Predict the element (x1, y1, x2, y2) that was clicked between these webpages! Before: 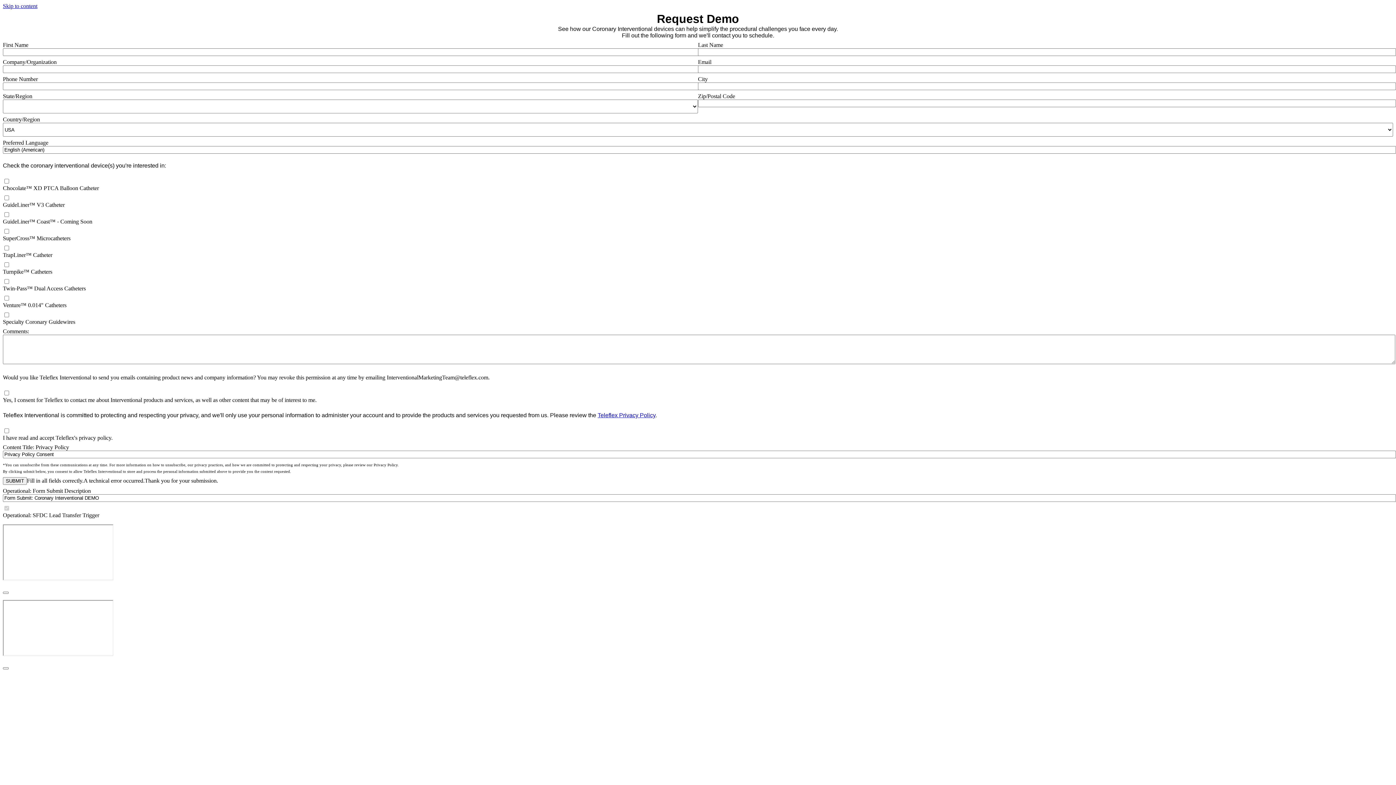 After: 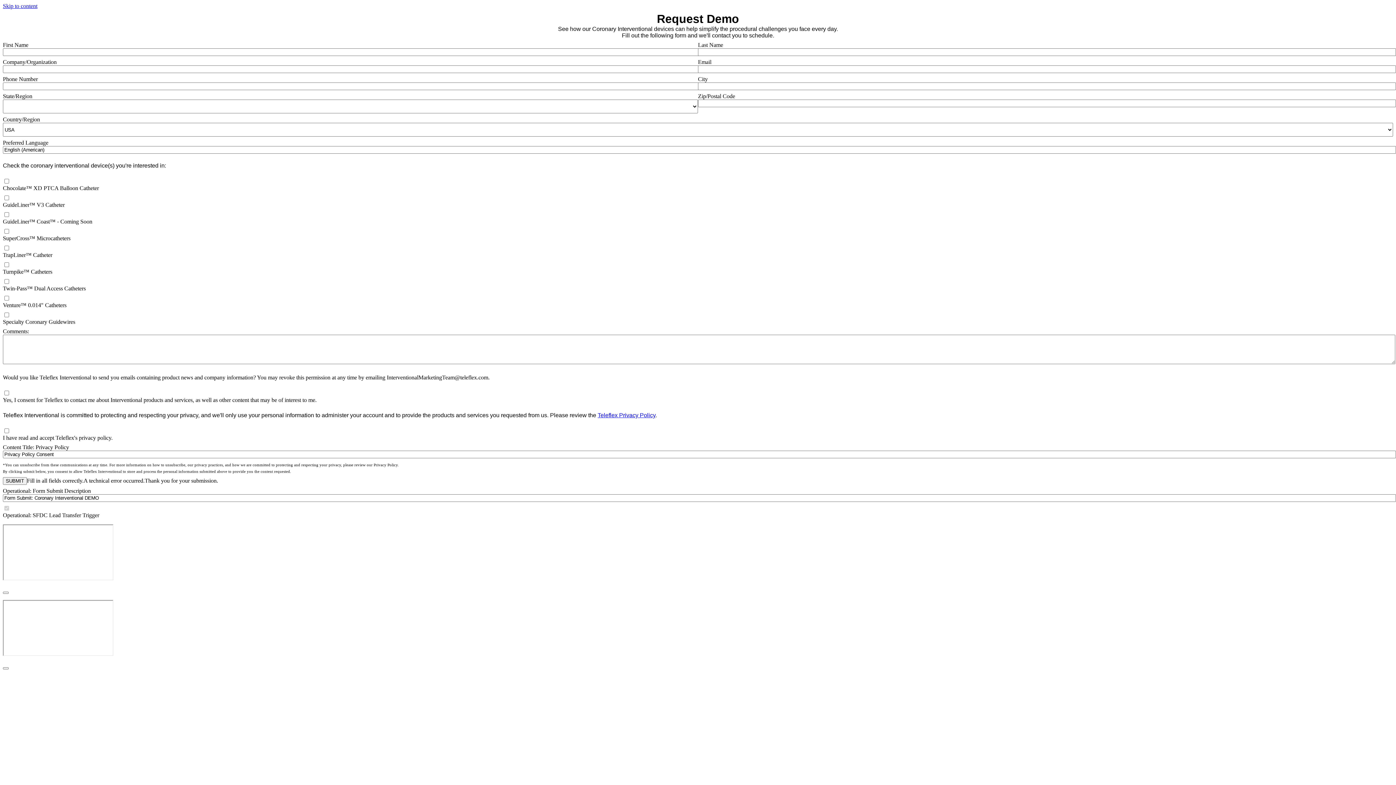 Action: bbox: (386, 374, 488, 380) label: InterventionalMarketingTeam@teleflex.com